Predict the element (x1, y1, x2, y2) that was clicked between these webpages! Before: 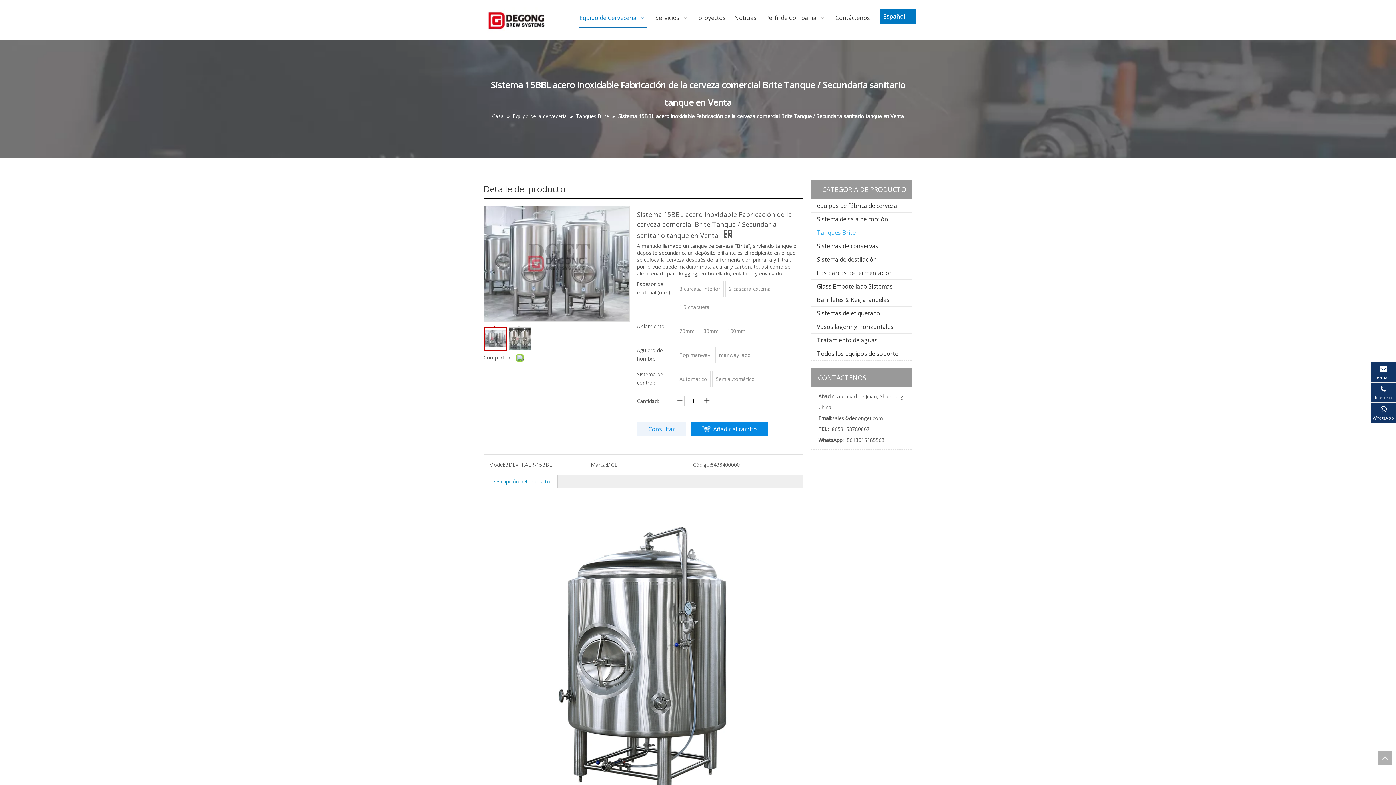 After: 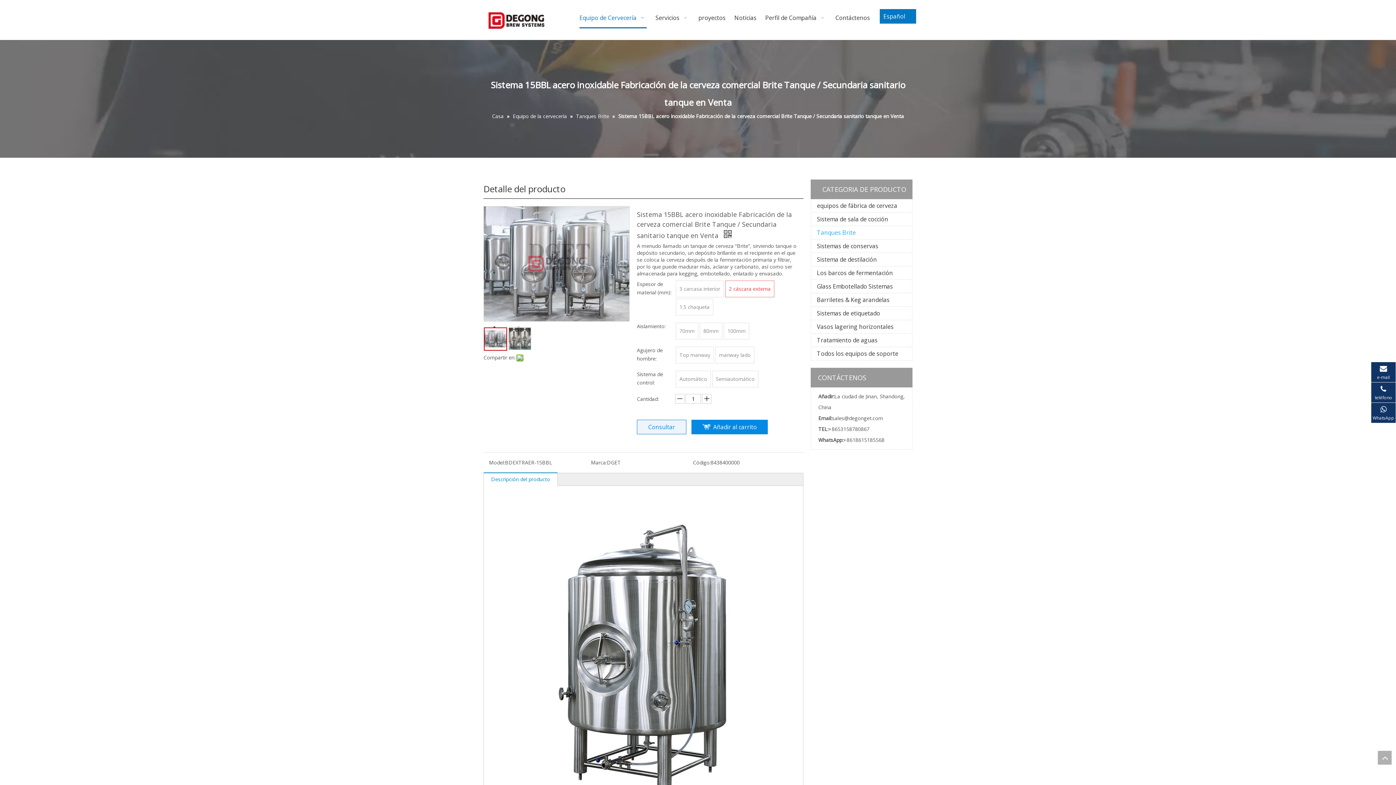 Action: bbox: (726, 281, 773, 296) label: 2 cáscara externa